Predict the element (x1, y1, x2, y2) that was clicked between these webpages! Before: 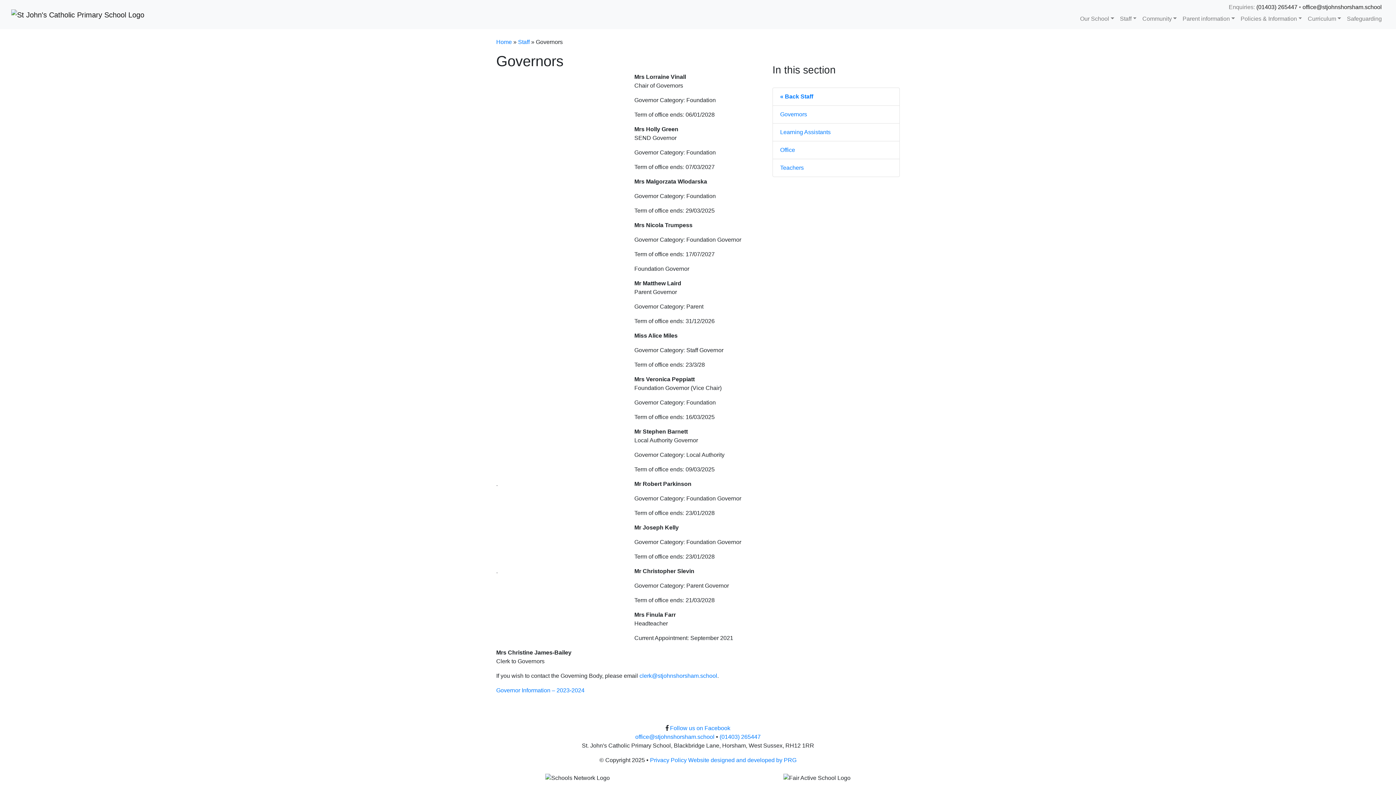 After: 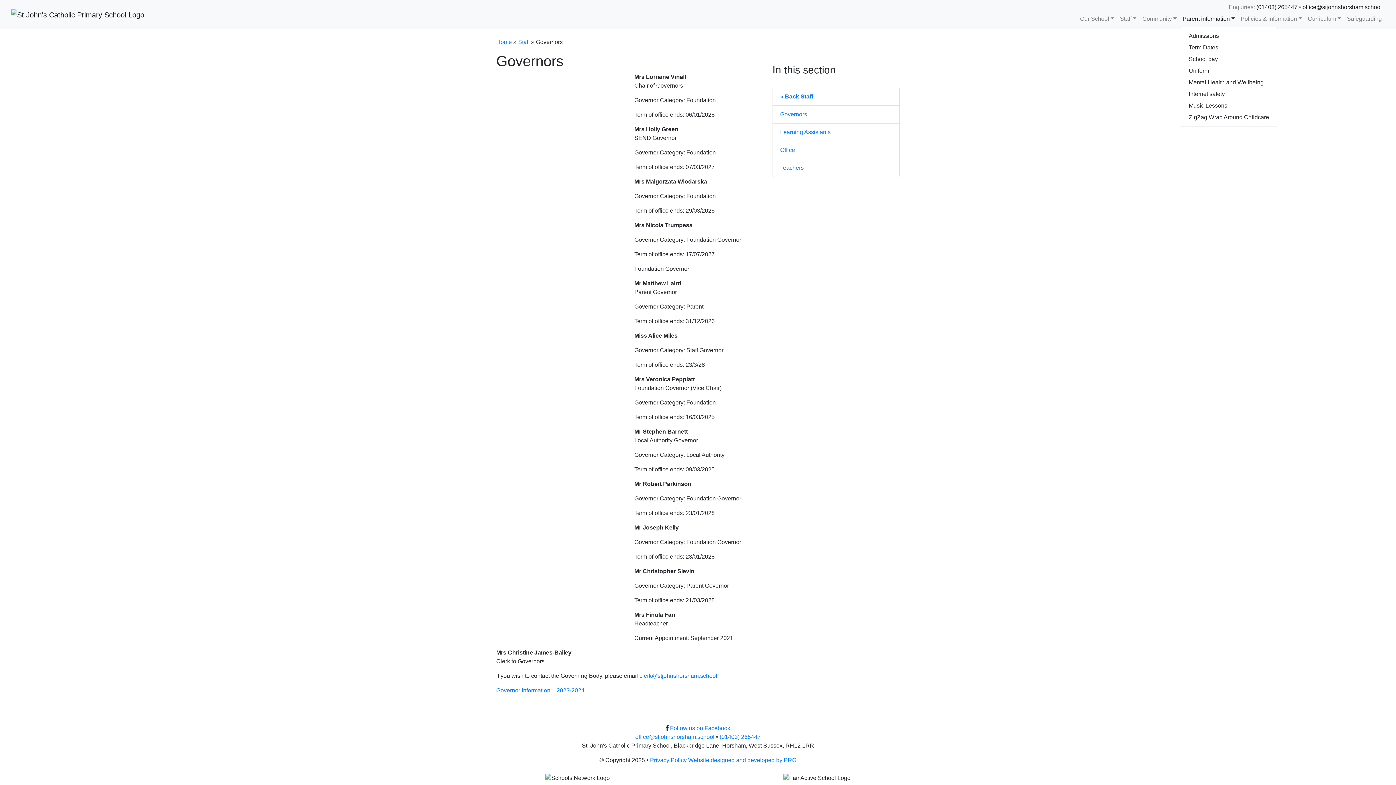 Action: bbox: (1179, 11, 1238, 26) label: Parent information